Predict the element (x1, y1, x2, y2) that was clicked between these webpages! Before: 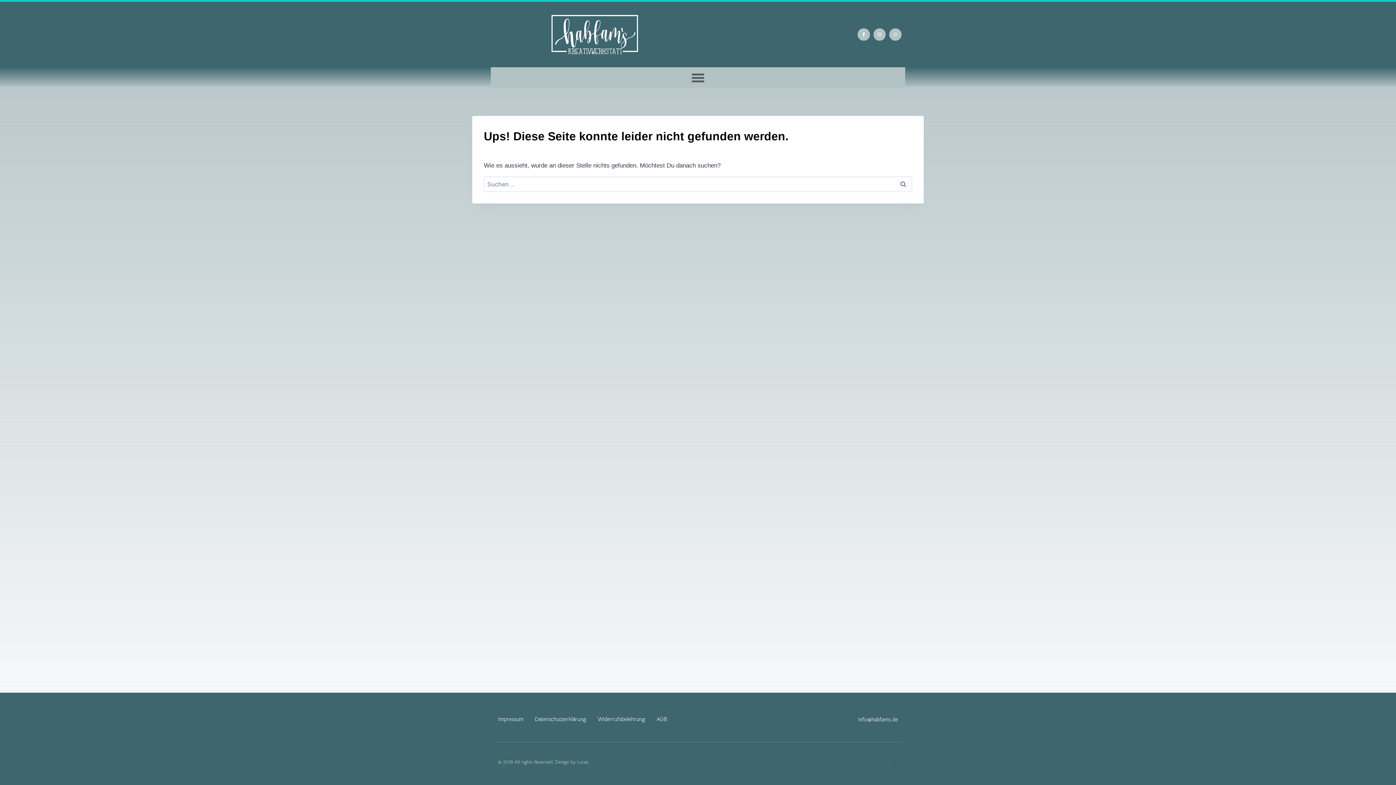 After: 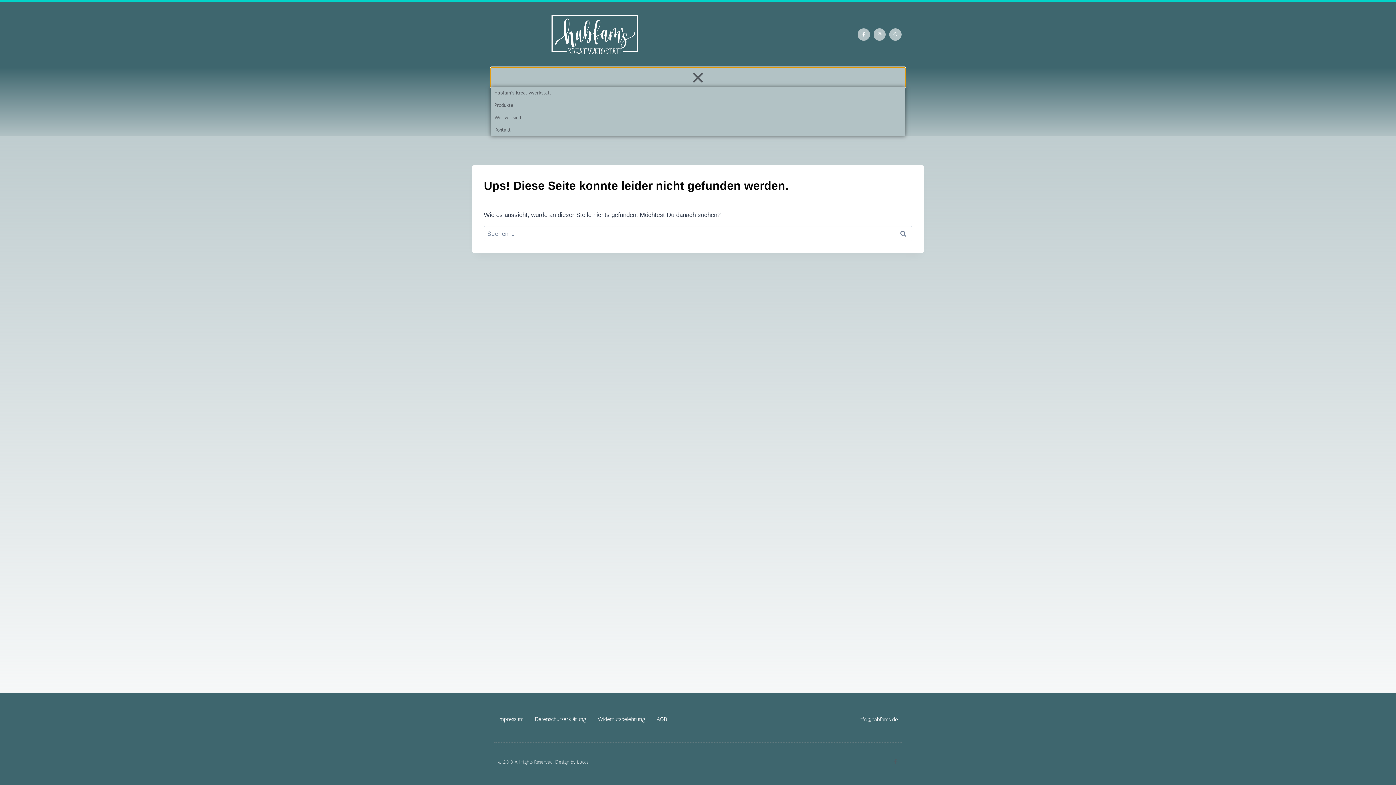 Action: bbox: (490, 67, 905, 88) label: Menu Toggle